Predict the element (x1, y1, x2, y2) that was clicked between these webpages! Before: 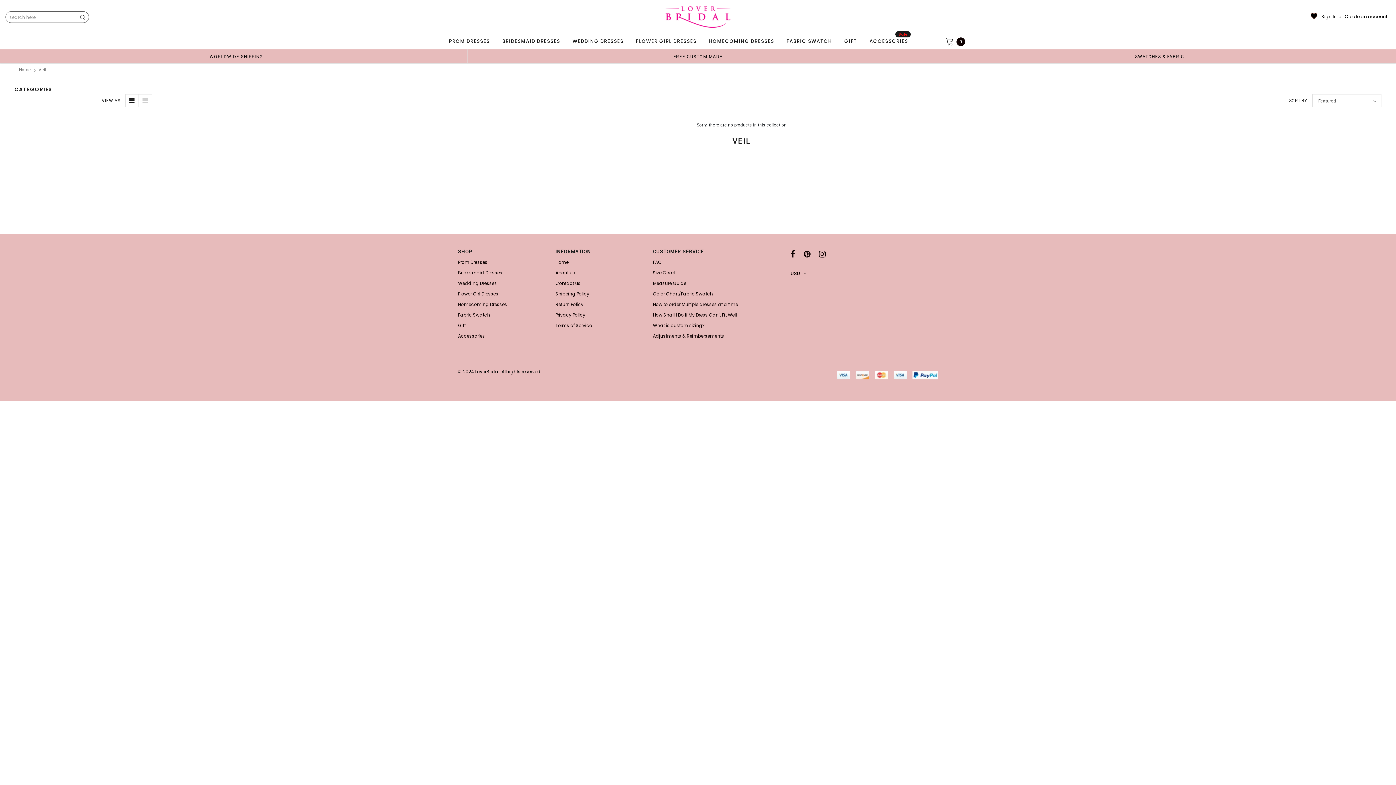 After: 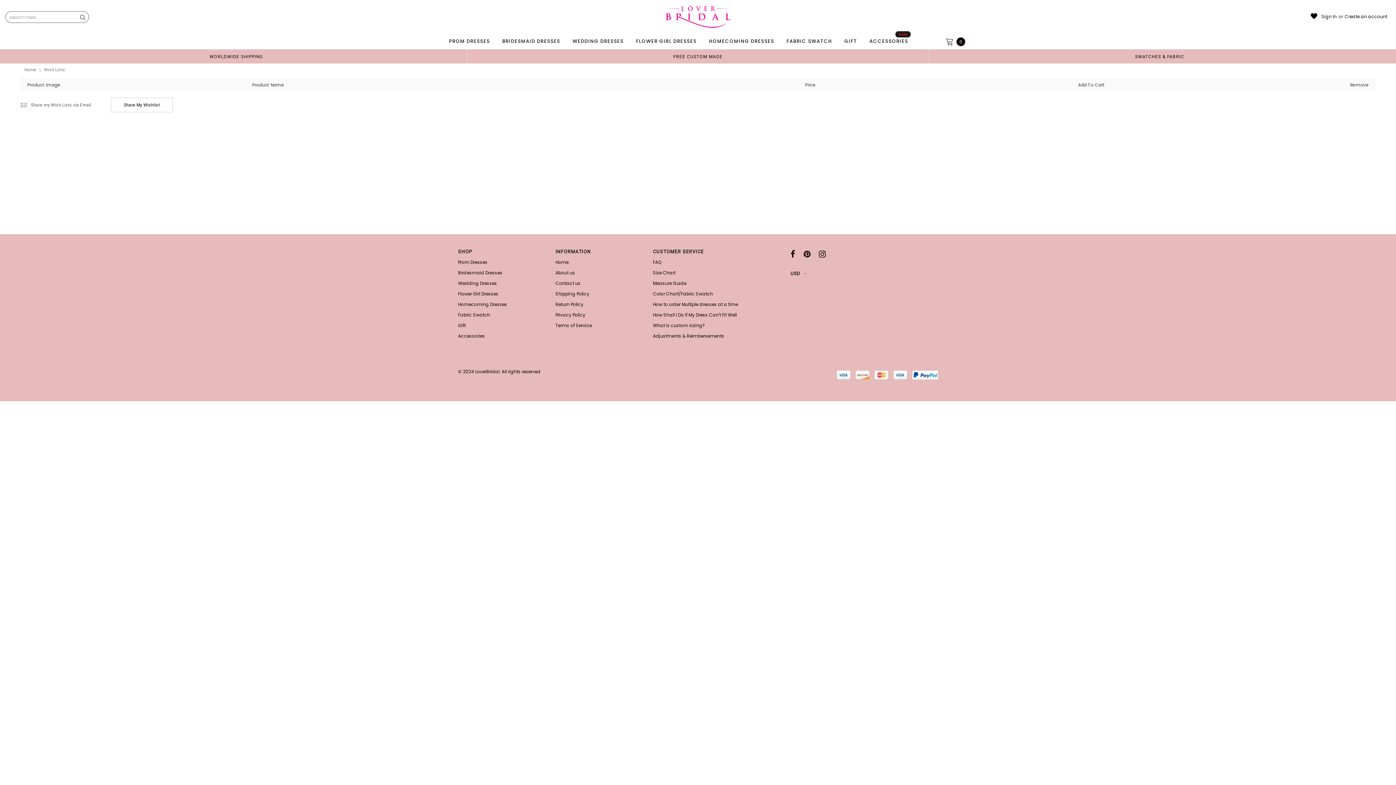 Action: bbox: (1309, 11, 1318, 21)